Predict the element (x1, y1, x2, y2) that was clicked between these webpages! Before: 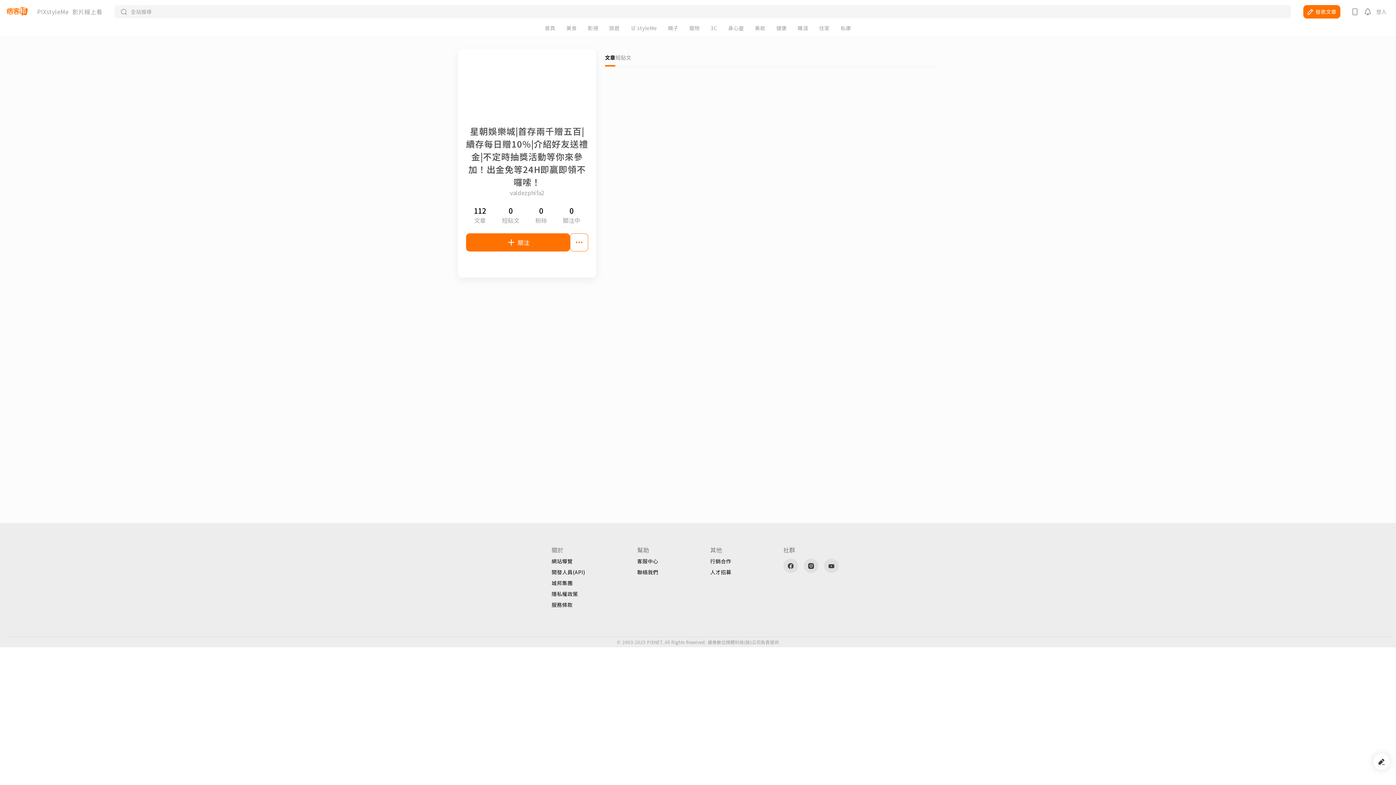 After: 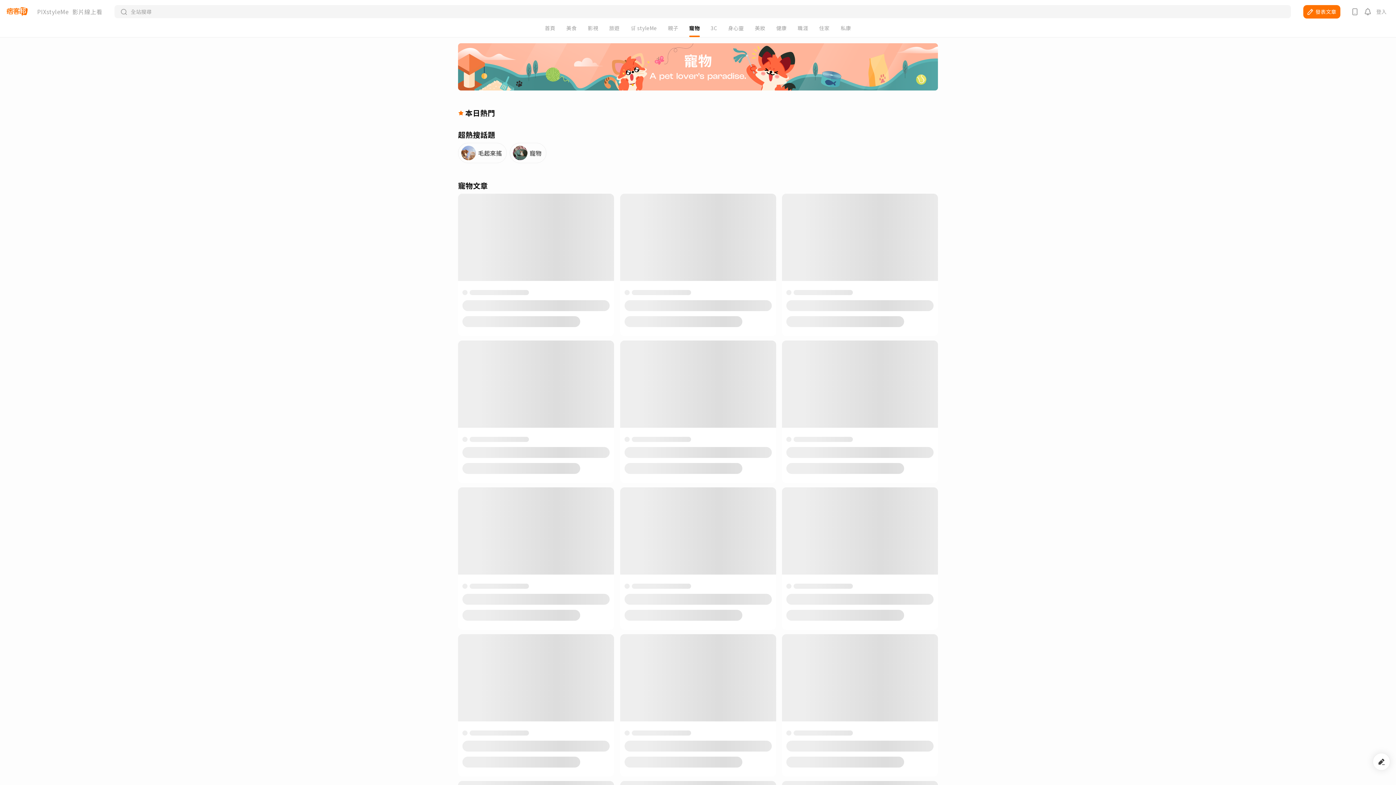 Action: label: 寵物 bbox: (689, 25, 699, 30)